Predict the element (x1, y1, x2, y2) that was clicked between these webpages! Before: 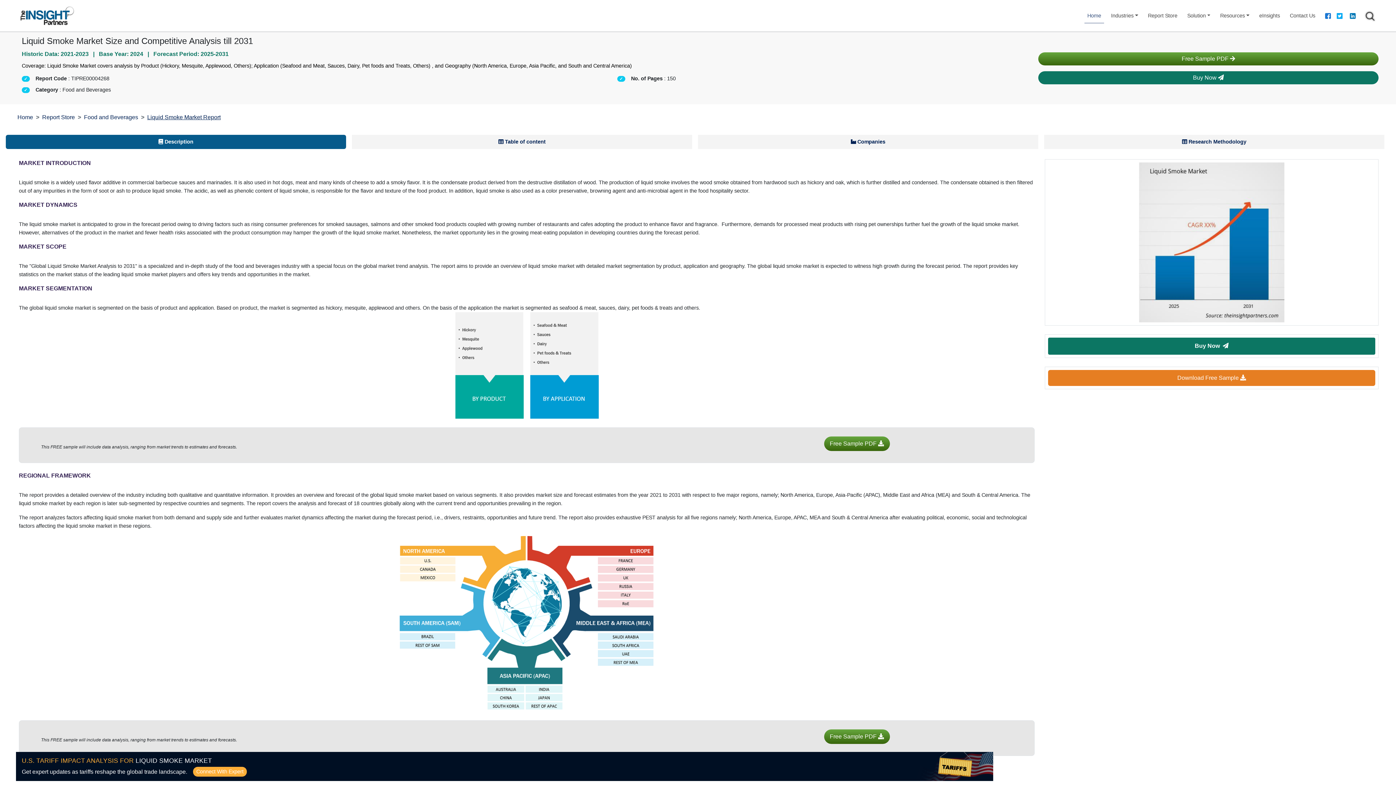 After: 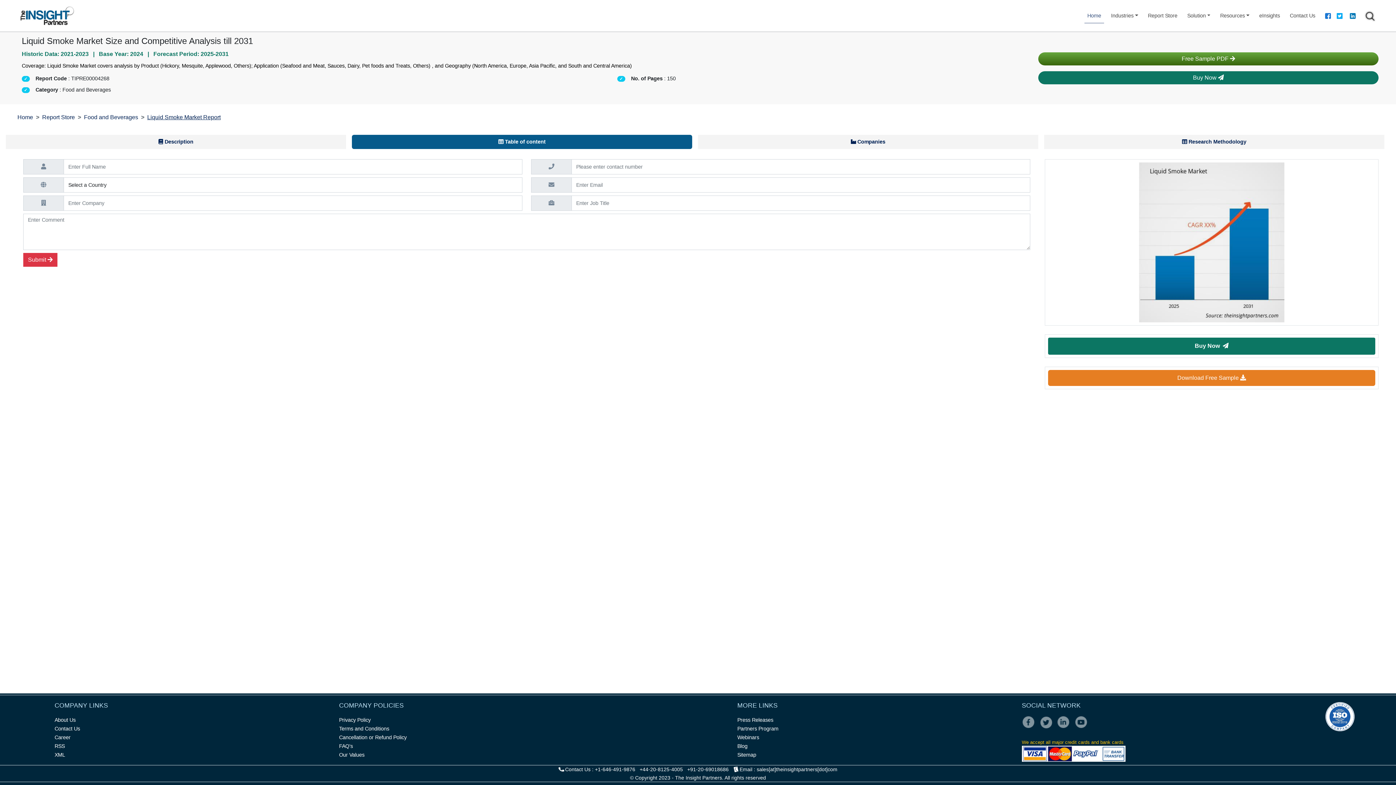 Action: bbox: (352, 134, 692, 149) label: TOC